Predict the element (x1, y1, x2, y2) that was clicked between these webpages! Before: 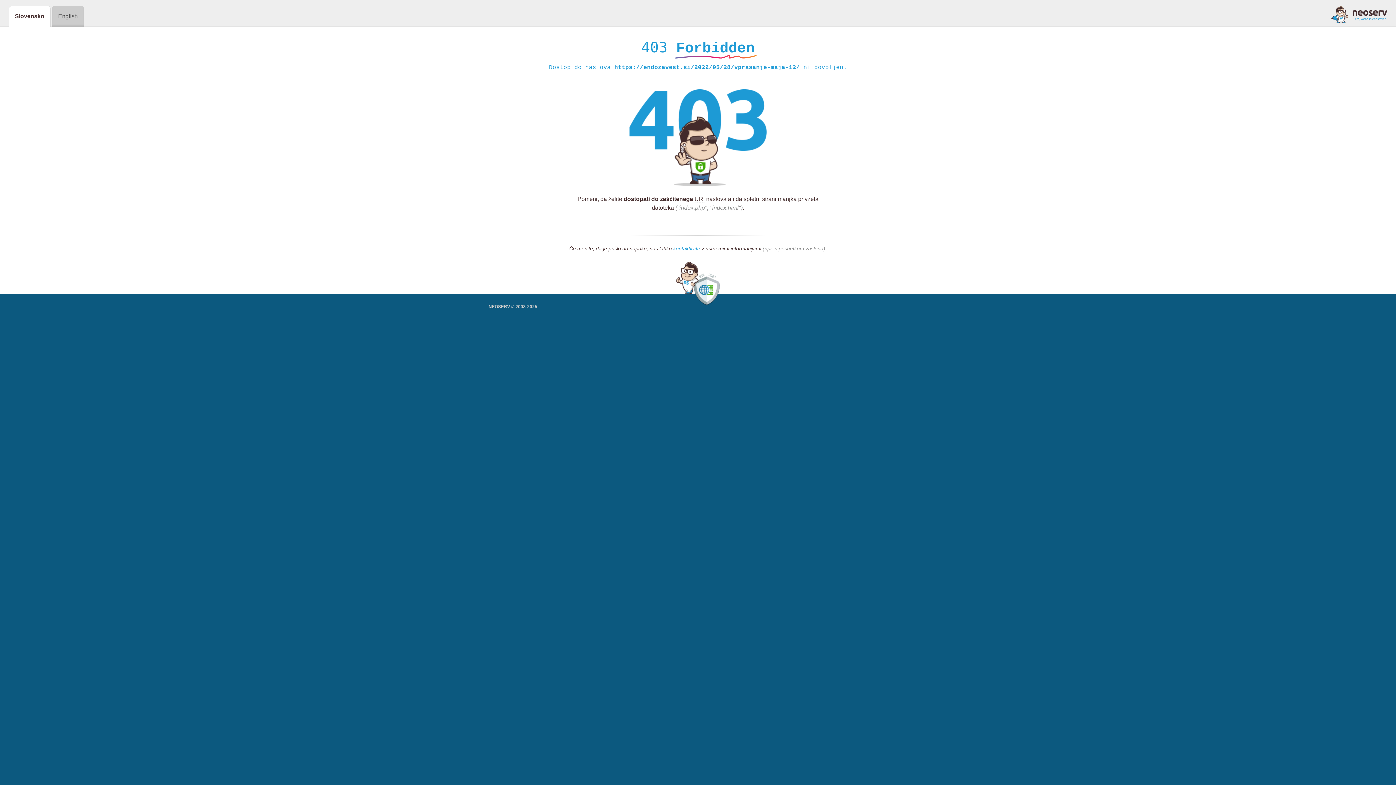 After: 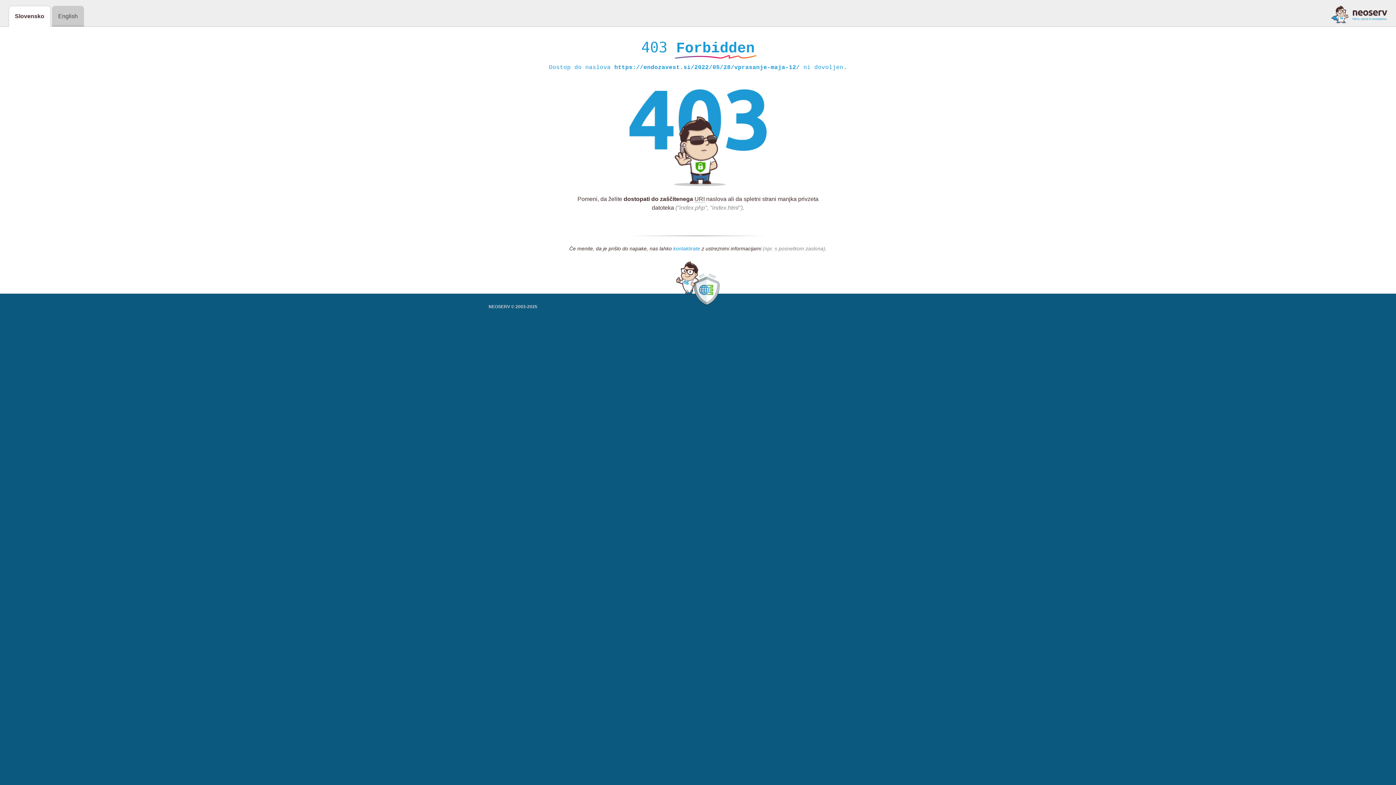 Action: label: kontaktirate bbox: (673, 245, 700, 252)